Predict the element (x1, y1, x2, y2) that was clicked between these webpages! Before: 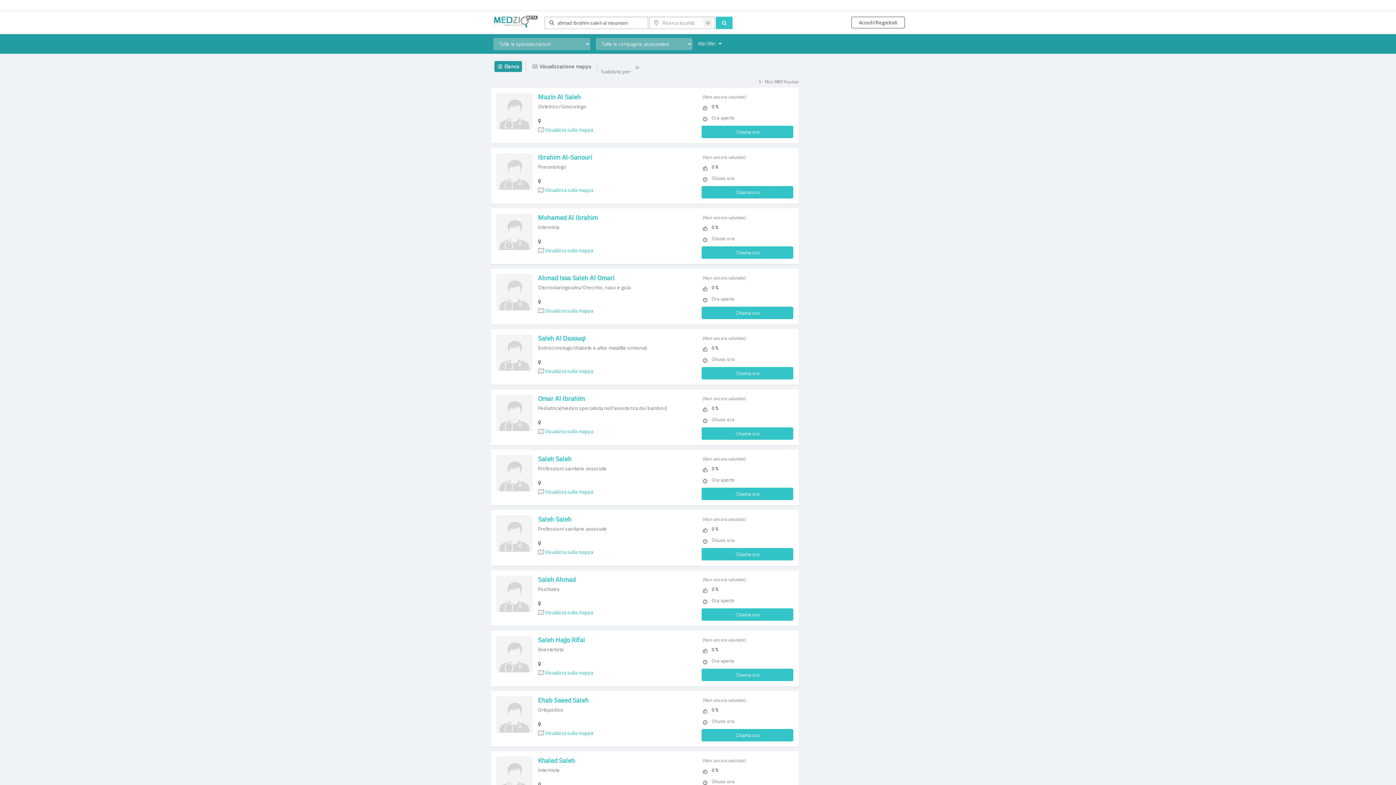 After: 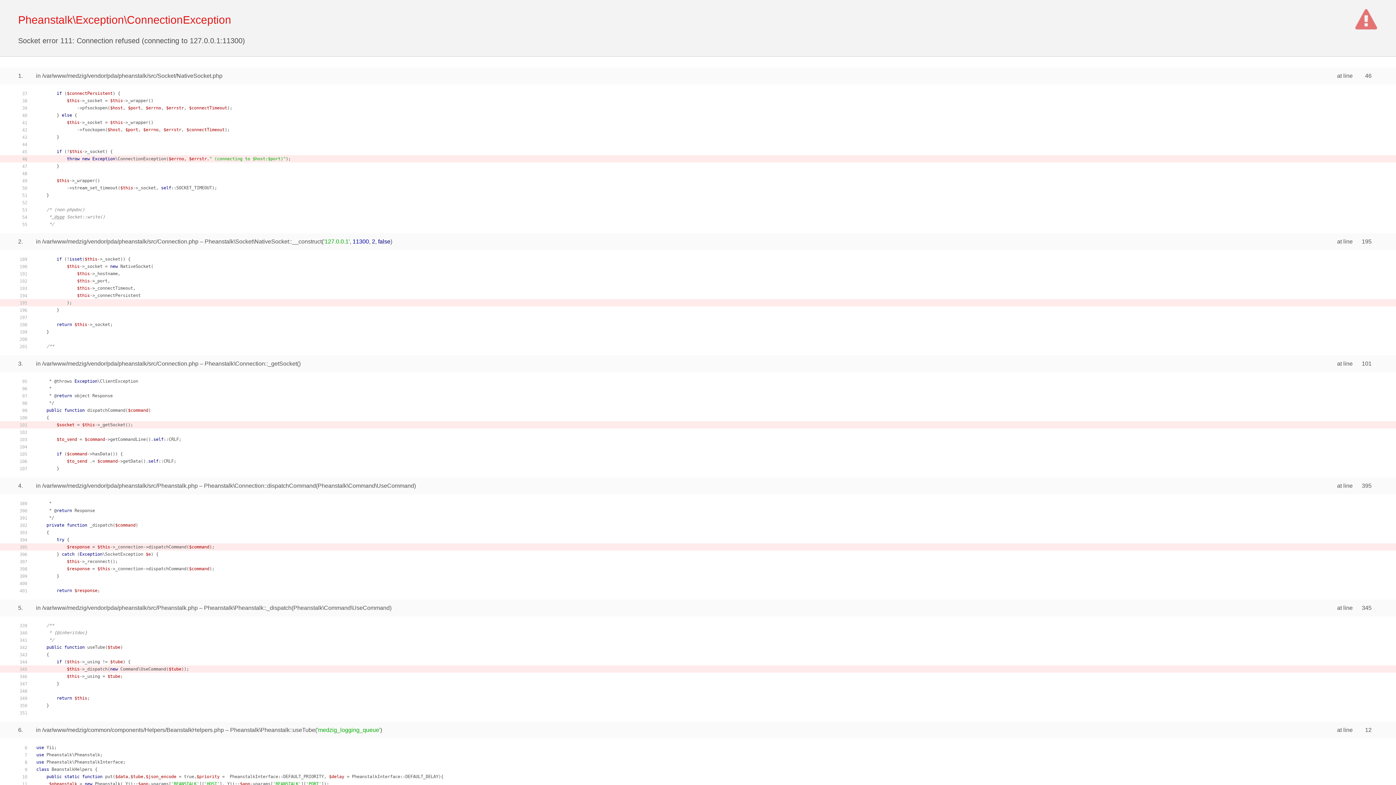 Action: bbox: (496, 468, 532, 477)